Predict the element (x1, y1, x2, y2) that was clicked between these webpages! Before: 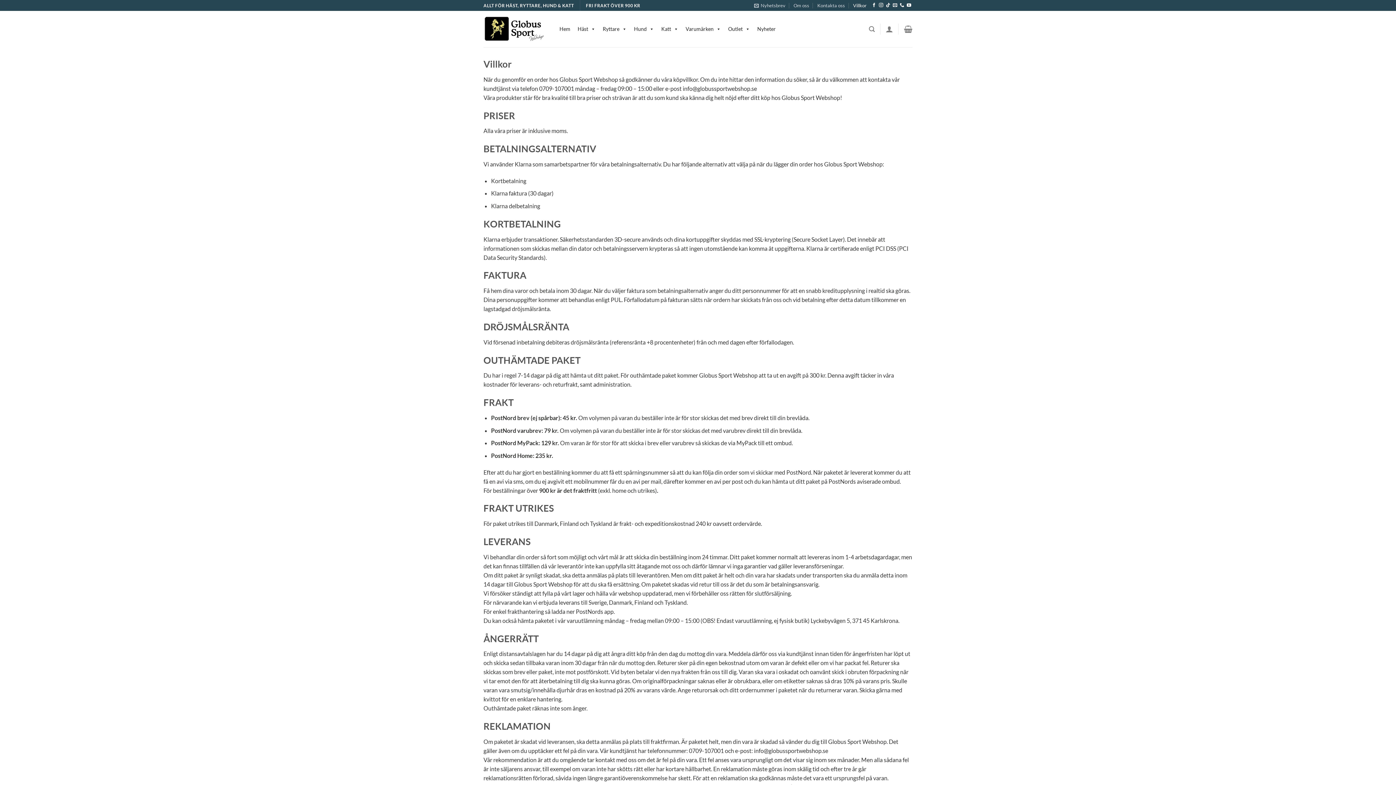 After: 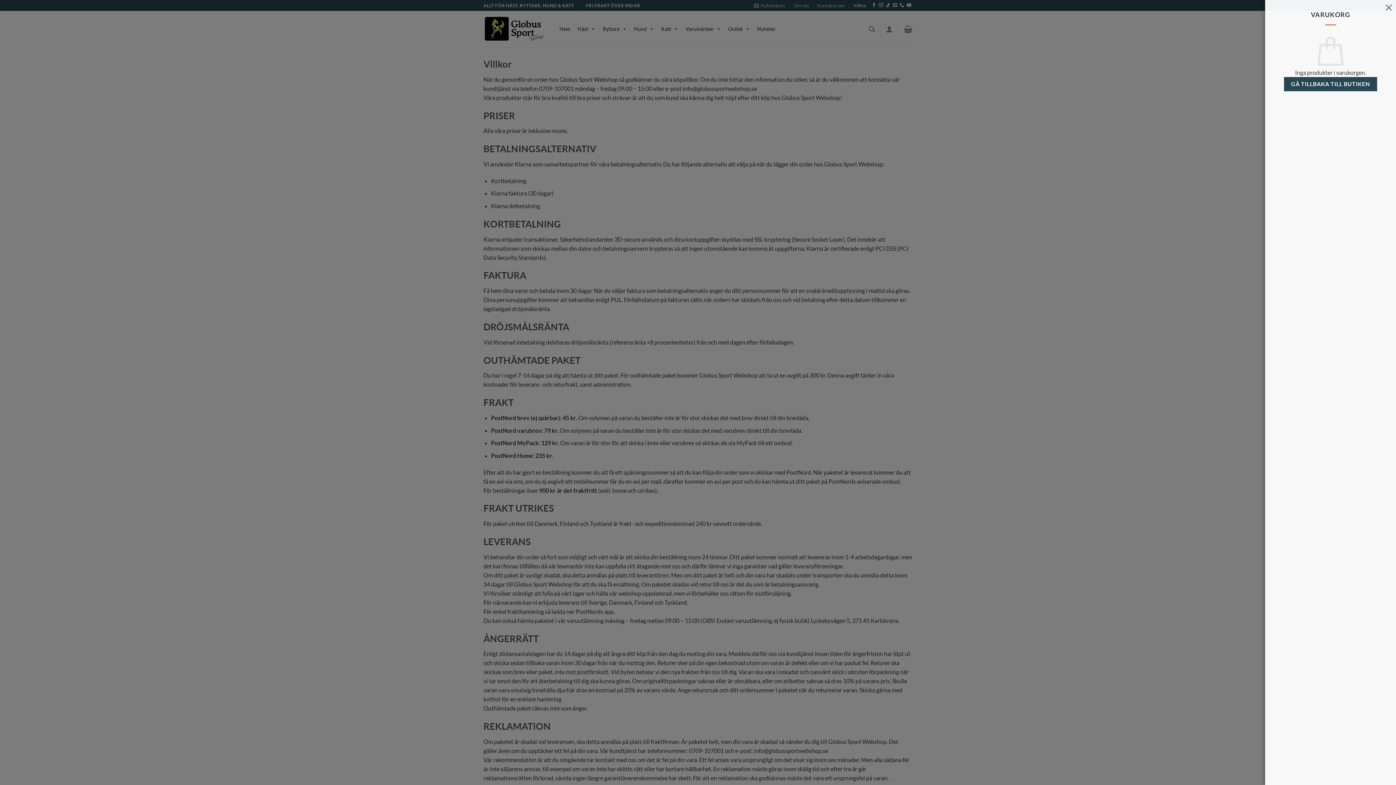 Action: bbox: (904, 21, 912, 37)